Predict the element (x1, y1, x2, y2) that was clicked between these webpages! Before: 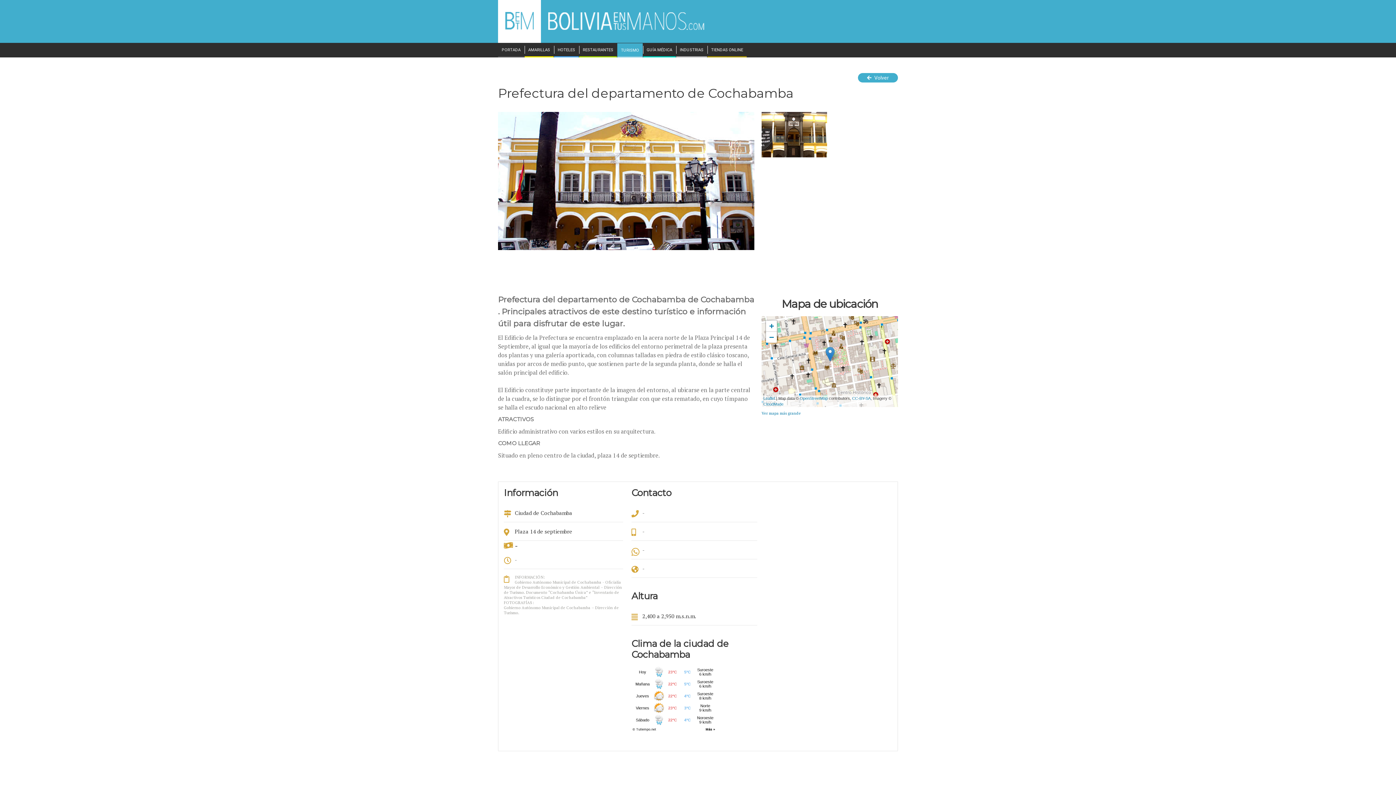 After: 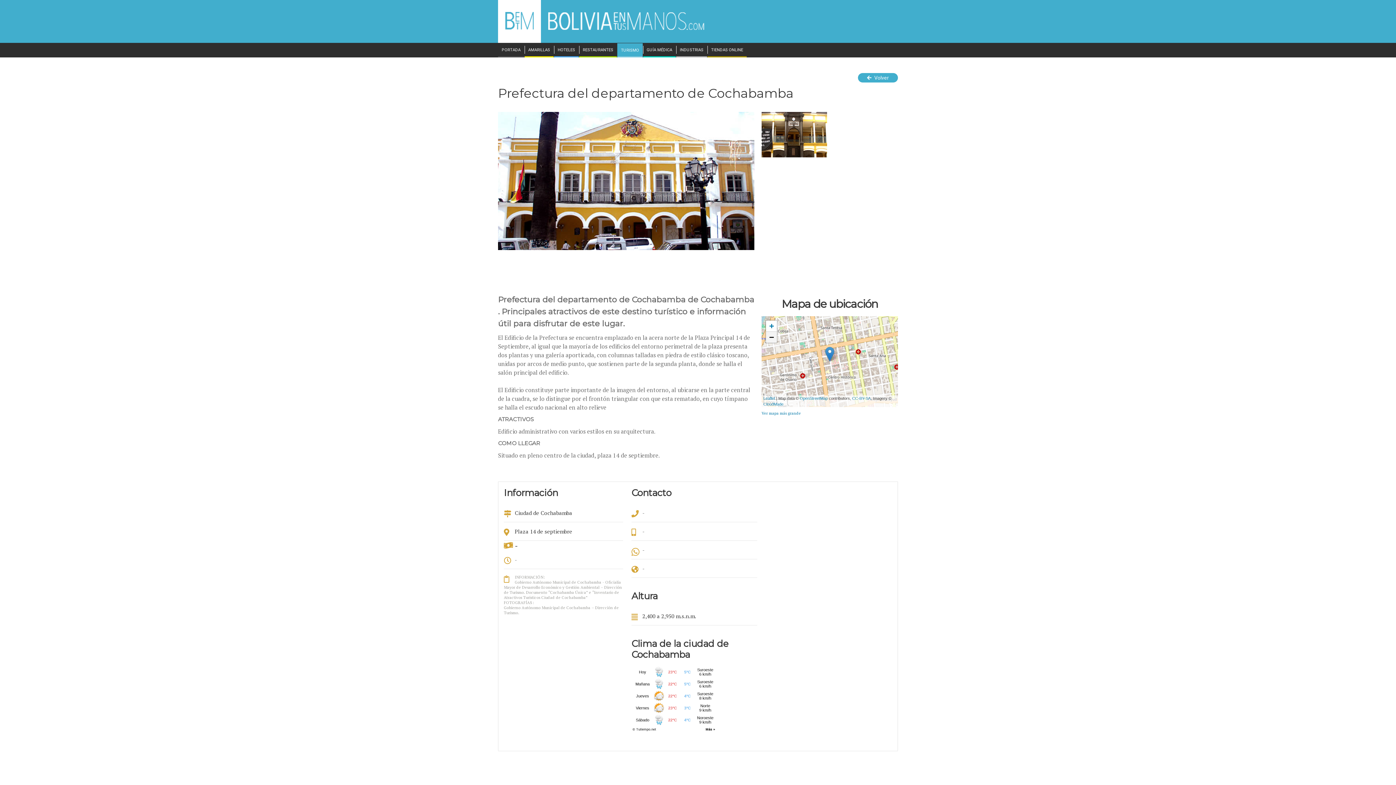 Action: bbox: (766, 332, 777, 342) label: Zoom out